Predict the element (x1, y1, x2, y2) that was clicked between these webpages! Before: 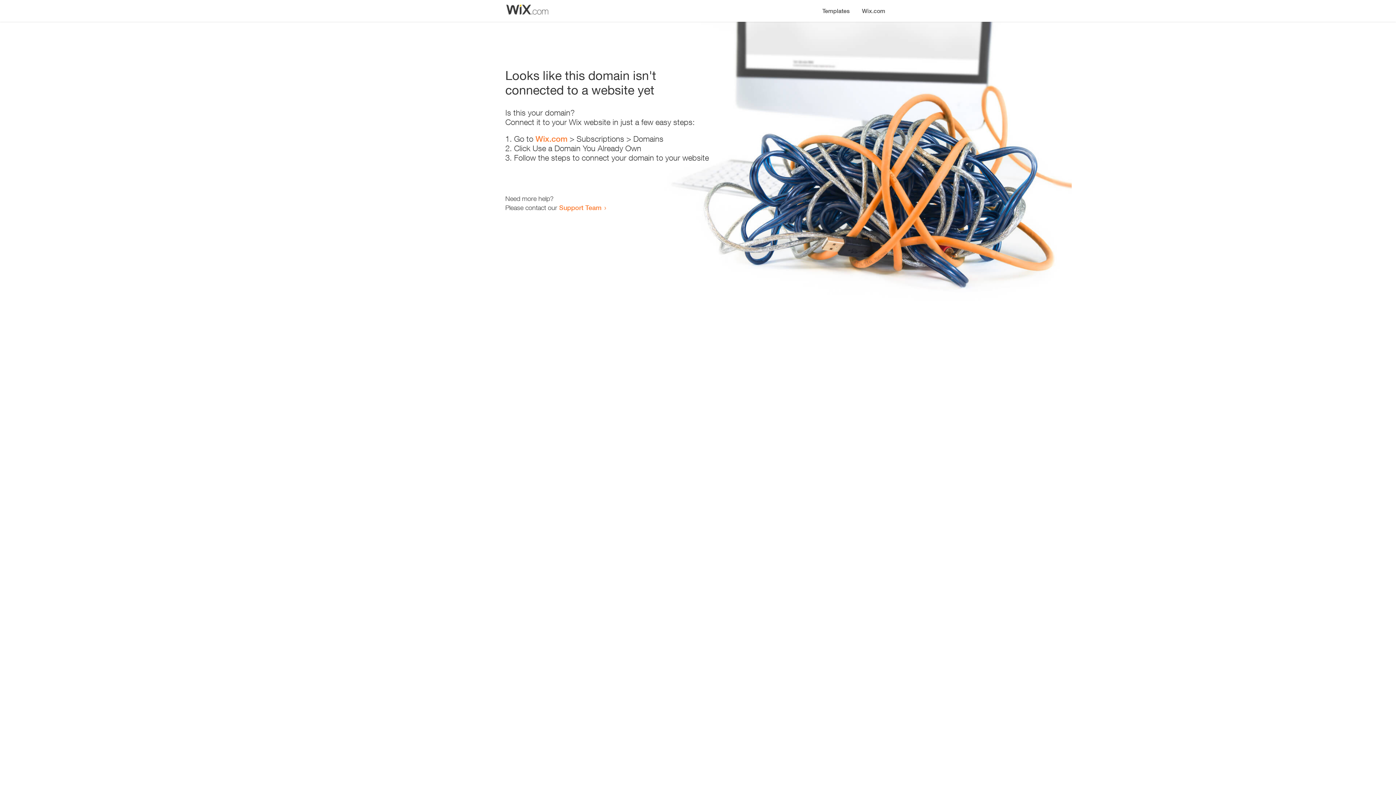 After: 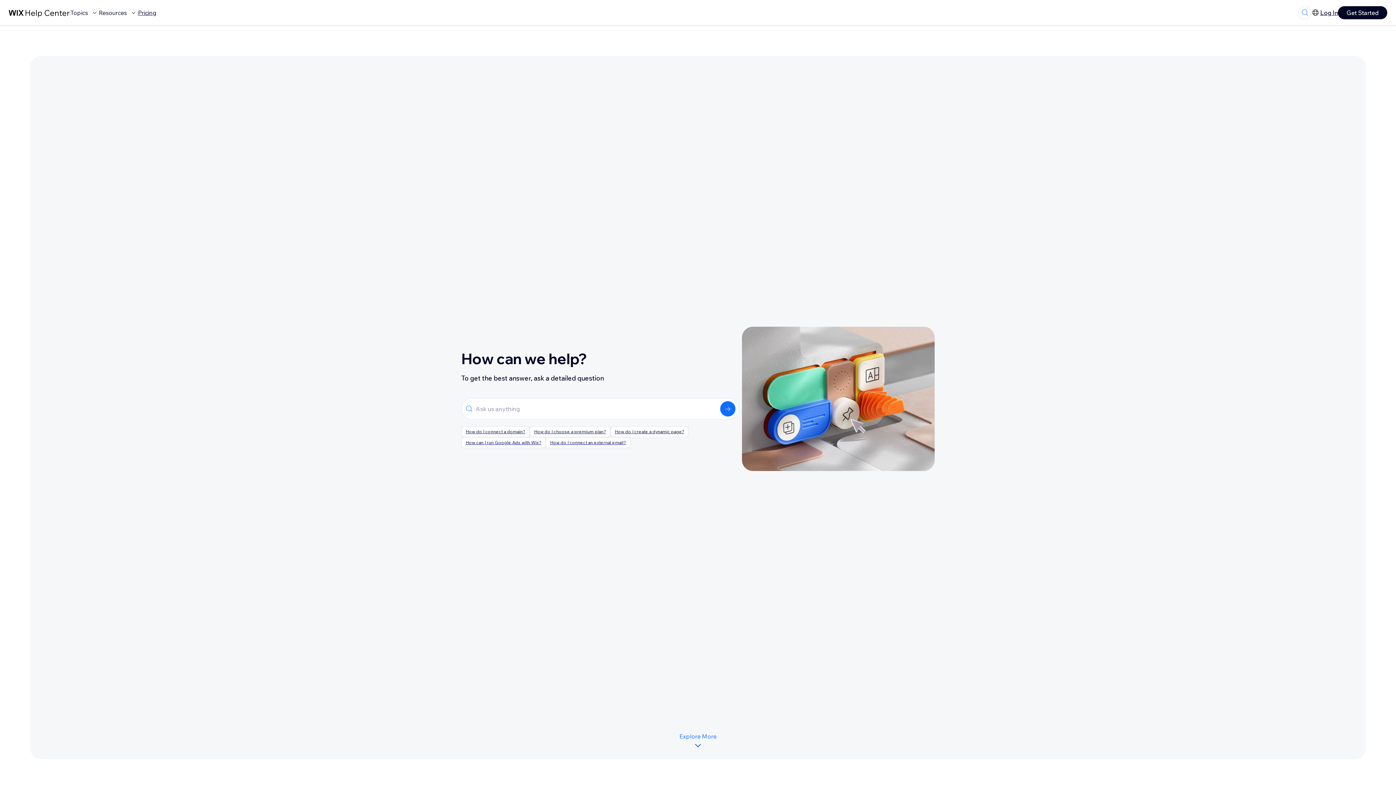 Action: bbox: (559, 203, 601, 211) label: Support Team